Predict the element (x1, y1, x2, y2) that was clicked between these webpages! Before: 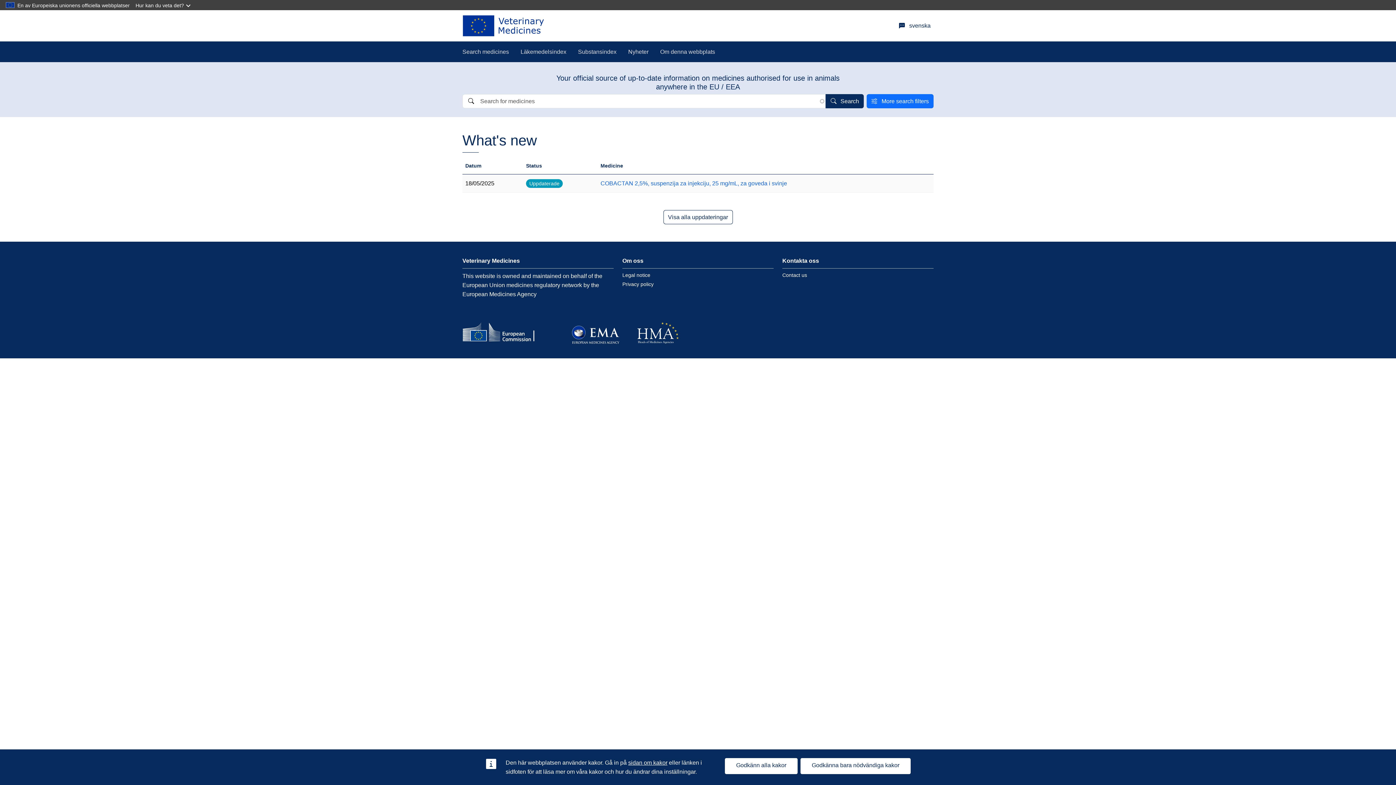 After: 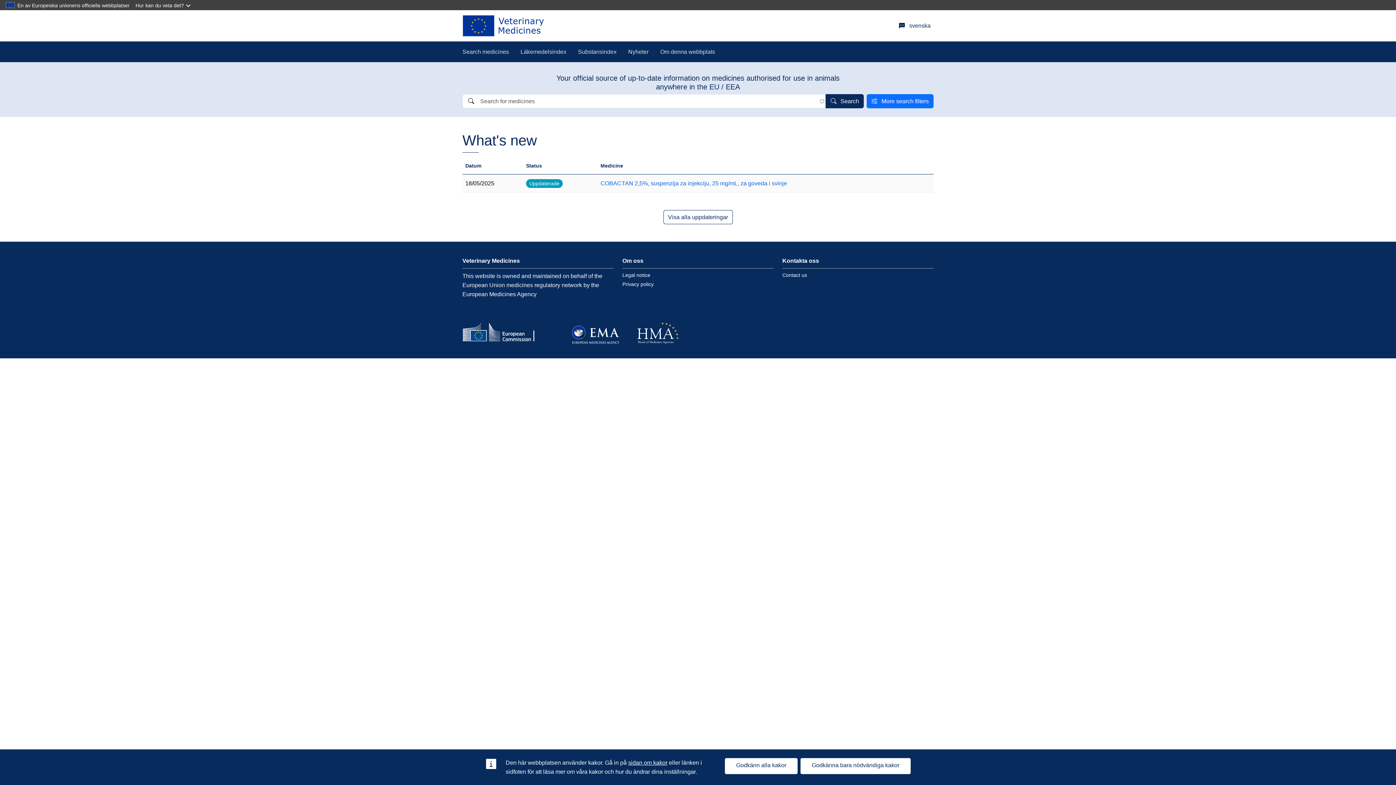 Action: bbox: (462, 322, 544, 342)